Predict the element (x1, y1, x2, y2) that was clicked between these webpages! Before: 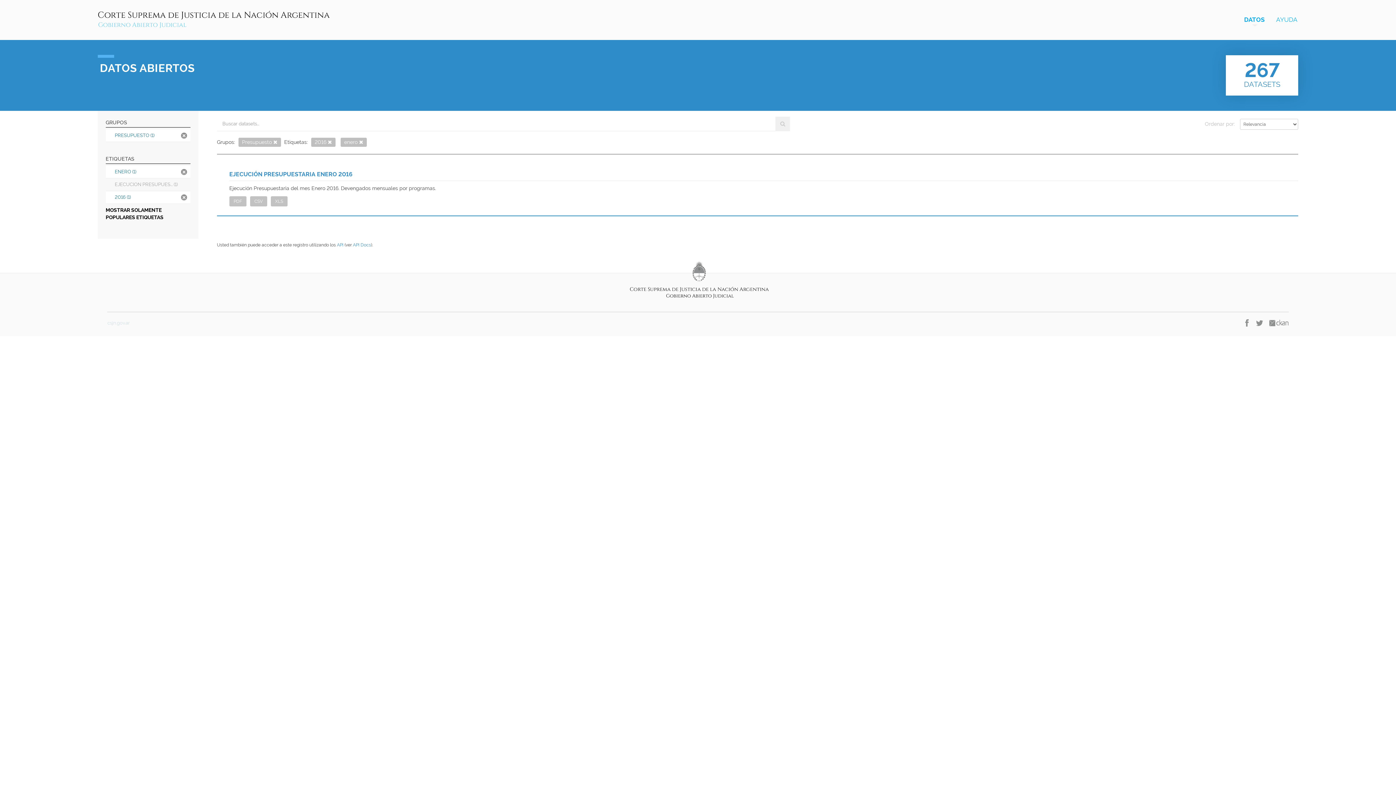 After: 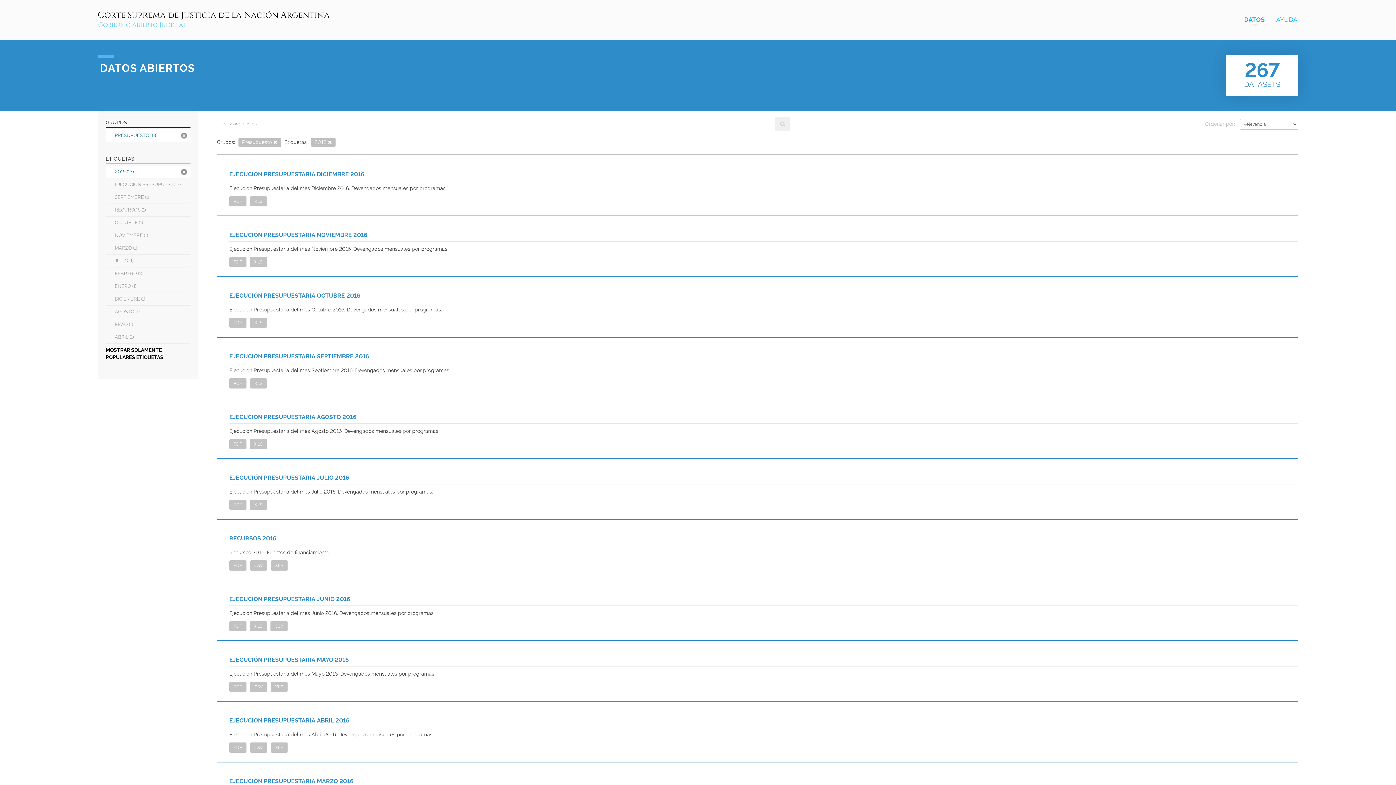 Action: bbox: (359, 140, 363, 145)